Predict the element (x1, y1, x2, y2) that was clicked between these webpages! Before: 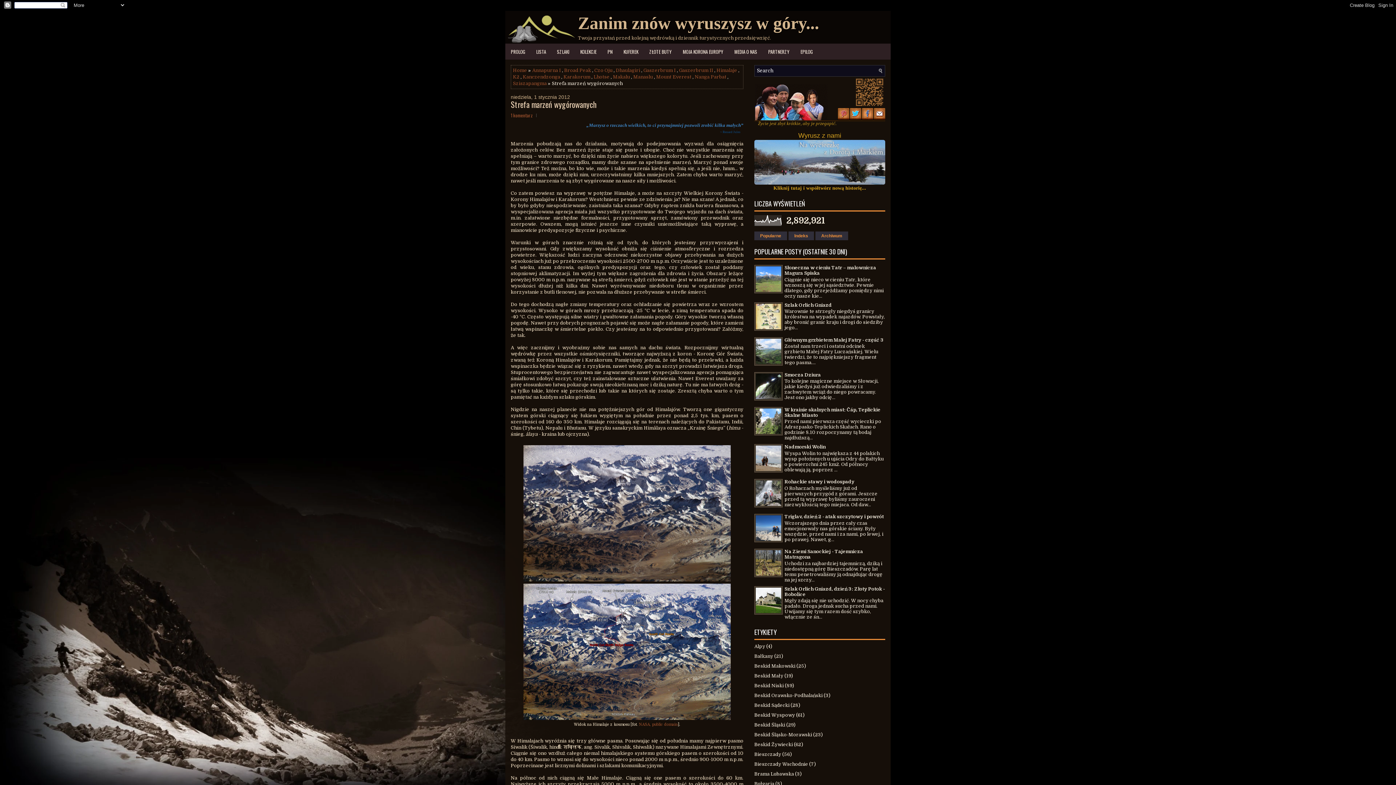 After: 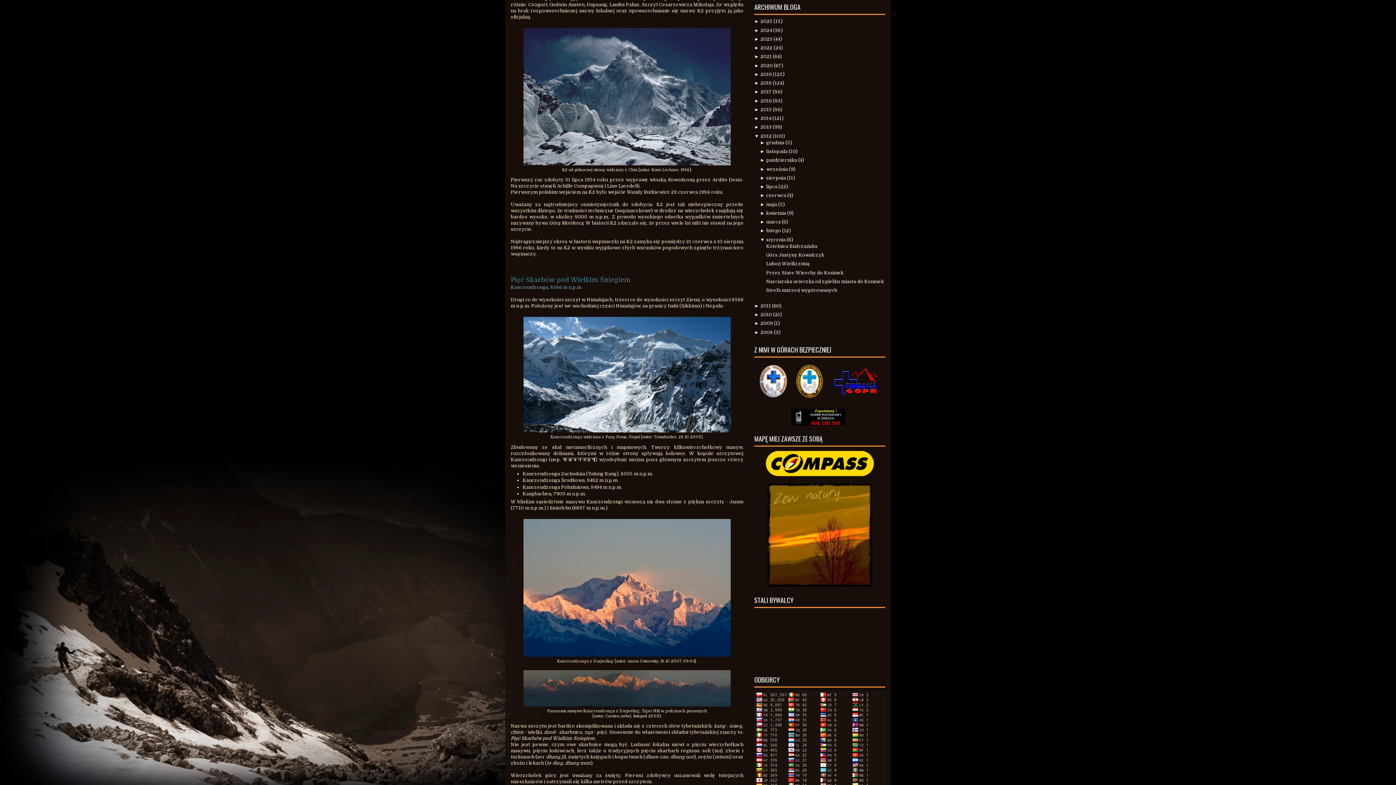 Action: label: Archiwum bbox: (815, 231, 848, 240)